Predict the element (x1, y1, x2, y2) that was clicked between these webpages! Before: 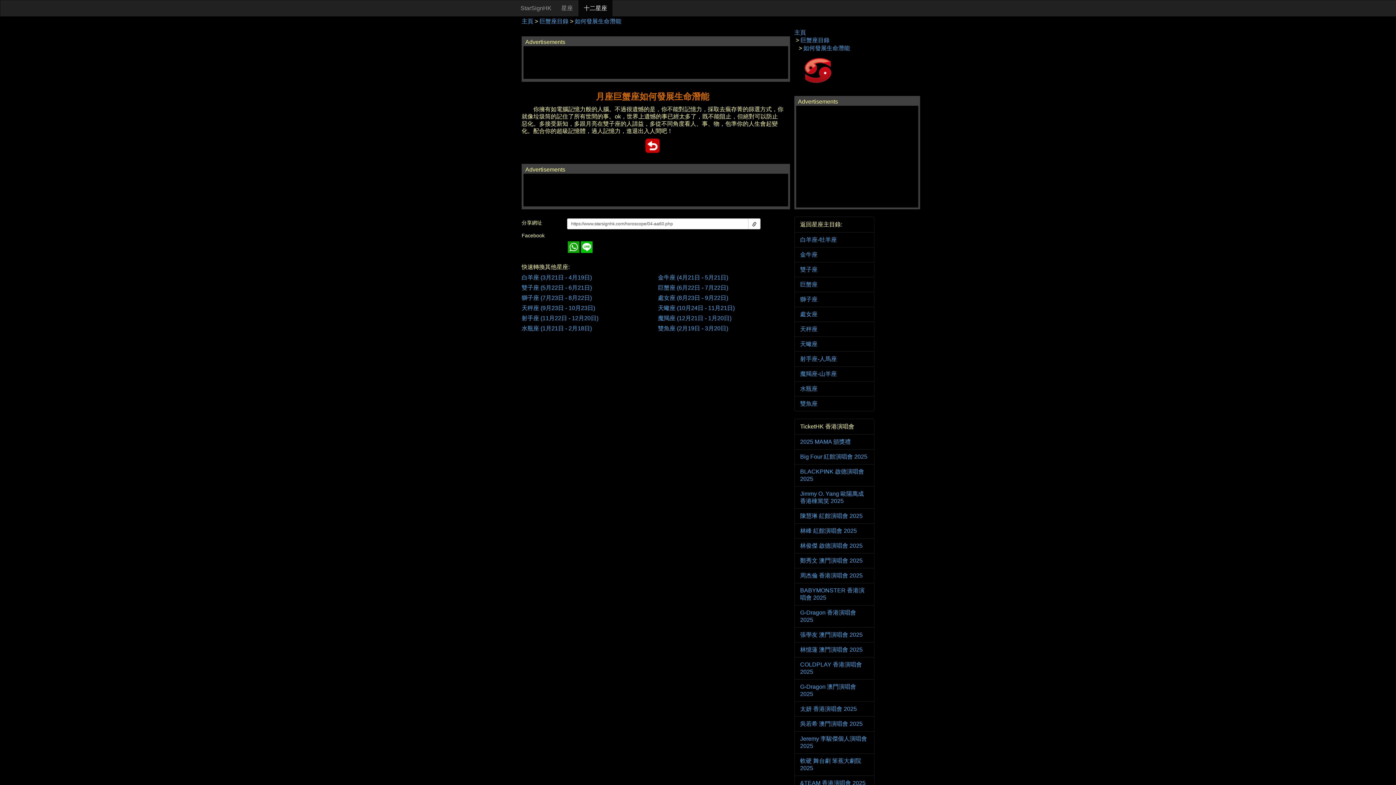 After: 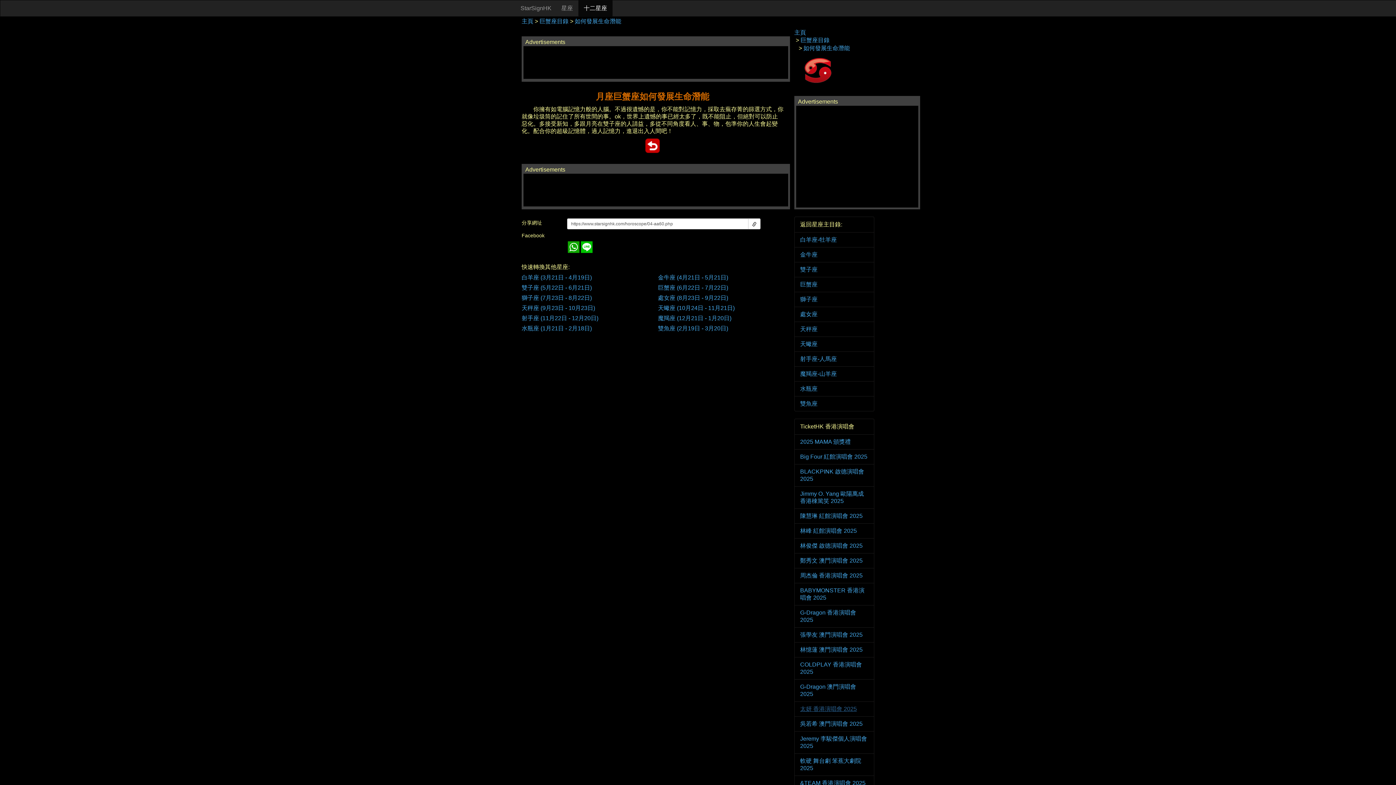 Action: label: 太妍 香港演唱會 2025 bbox: (800, 706, 857, 712)